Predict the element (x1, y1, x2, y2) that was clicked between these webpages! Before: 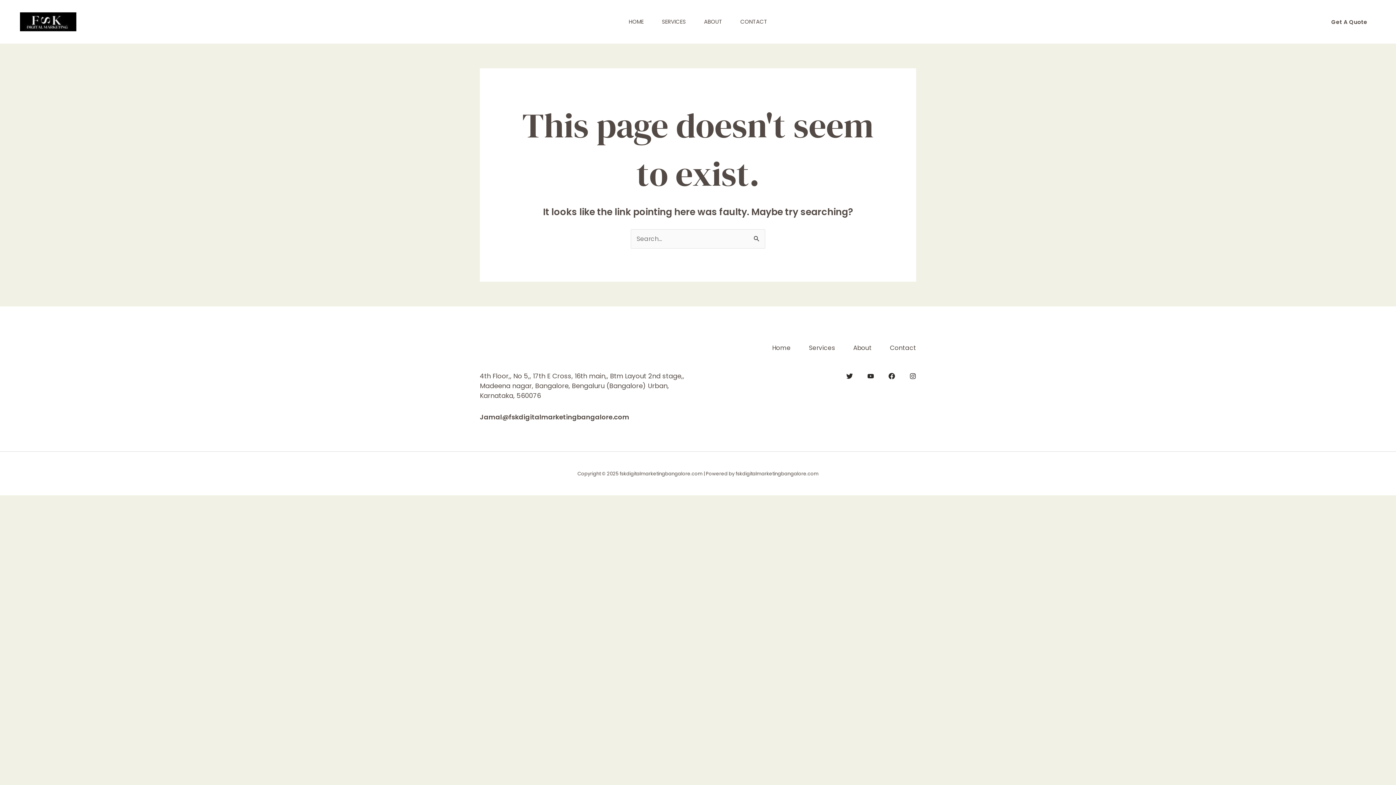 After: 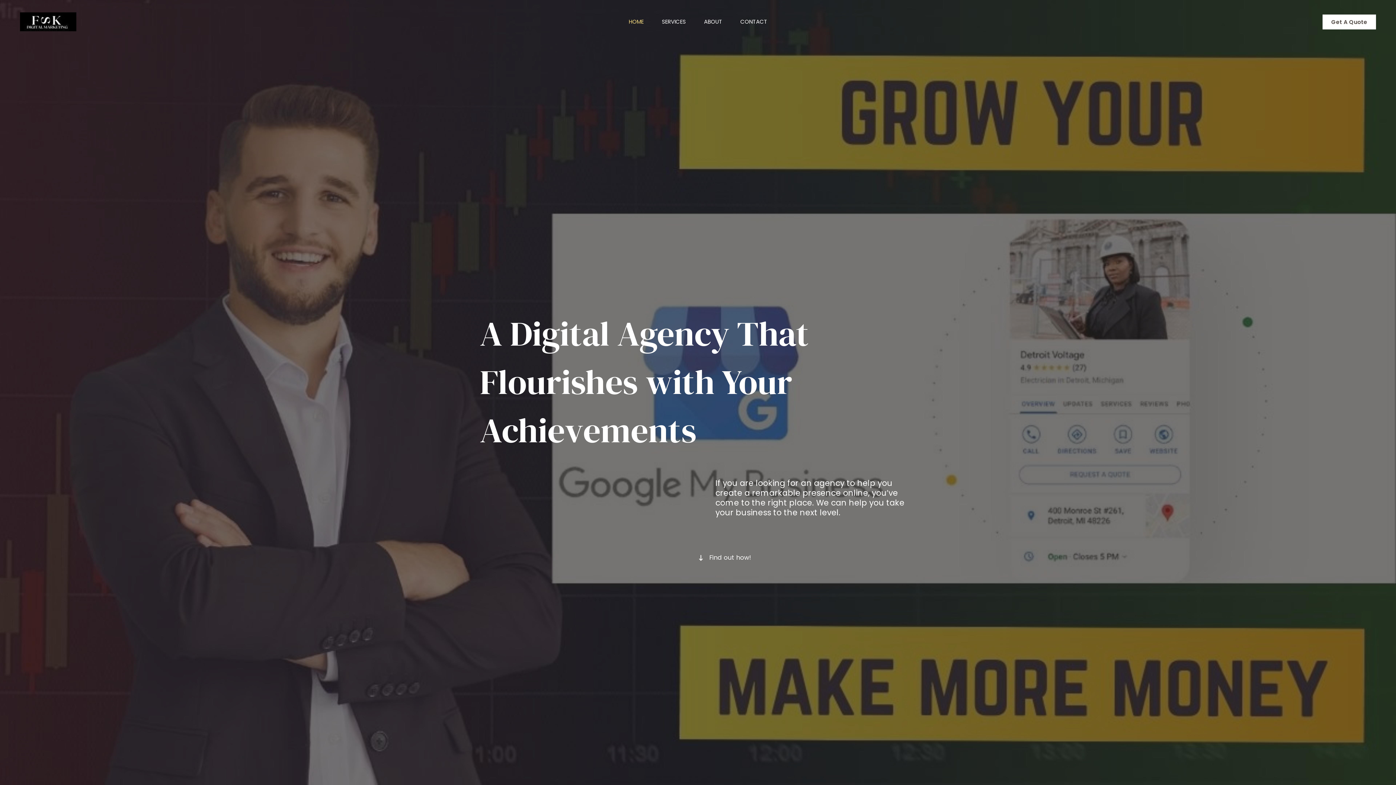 Action: bbox: (619, 0, 652, 43) label: HOME